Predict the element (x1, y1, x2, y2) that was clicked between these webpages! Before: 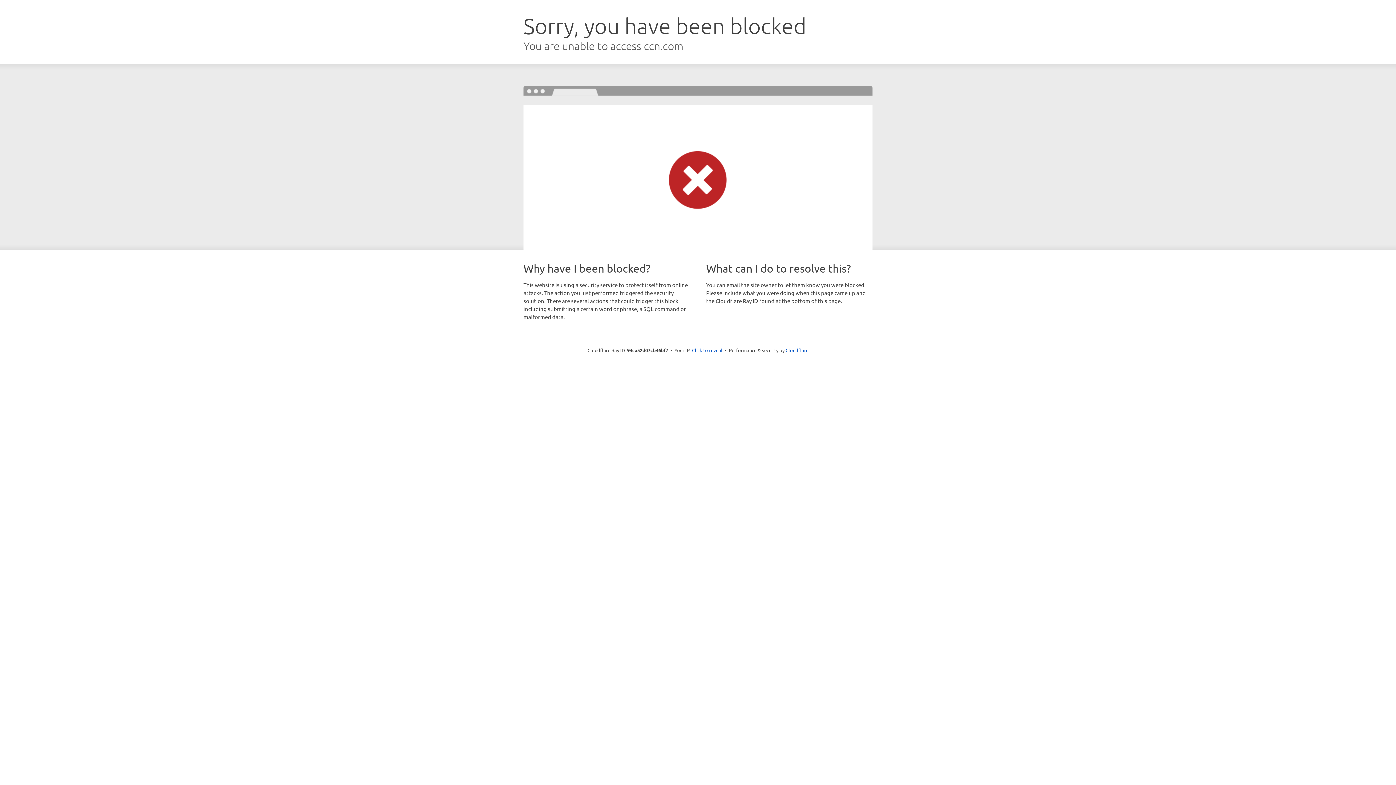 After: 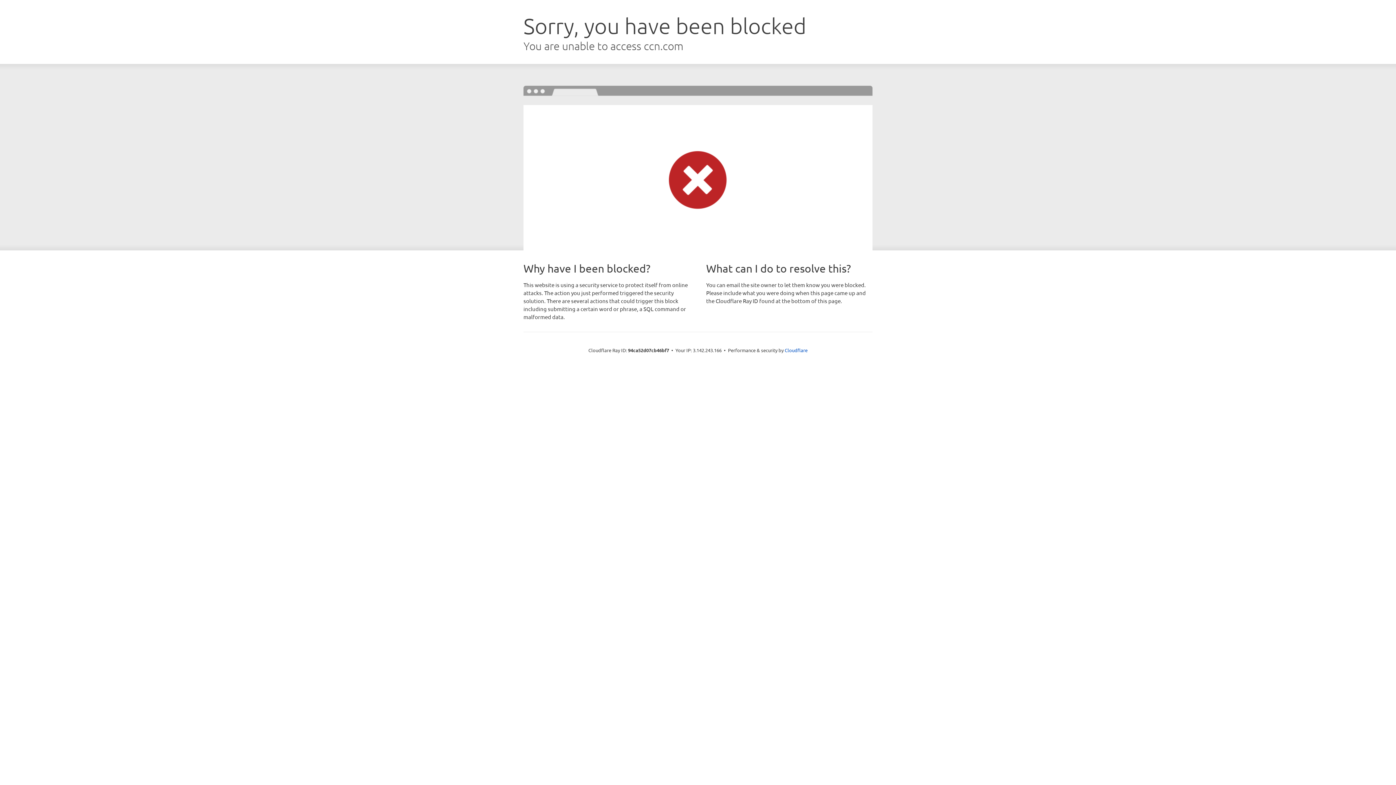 Action: bbox: (692, 346, 722, 353) label: Click to reveal